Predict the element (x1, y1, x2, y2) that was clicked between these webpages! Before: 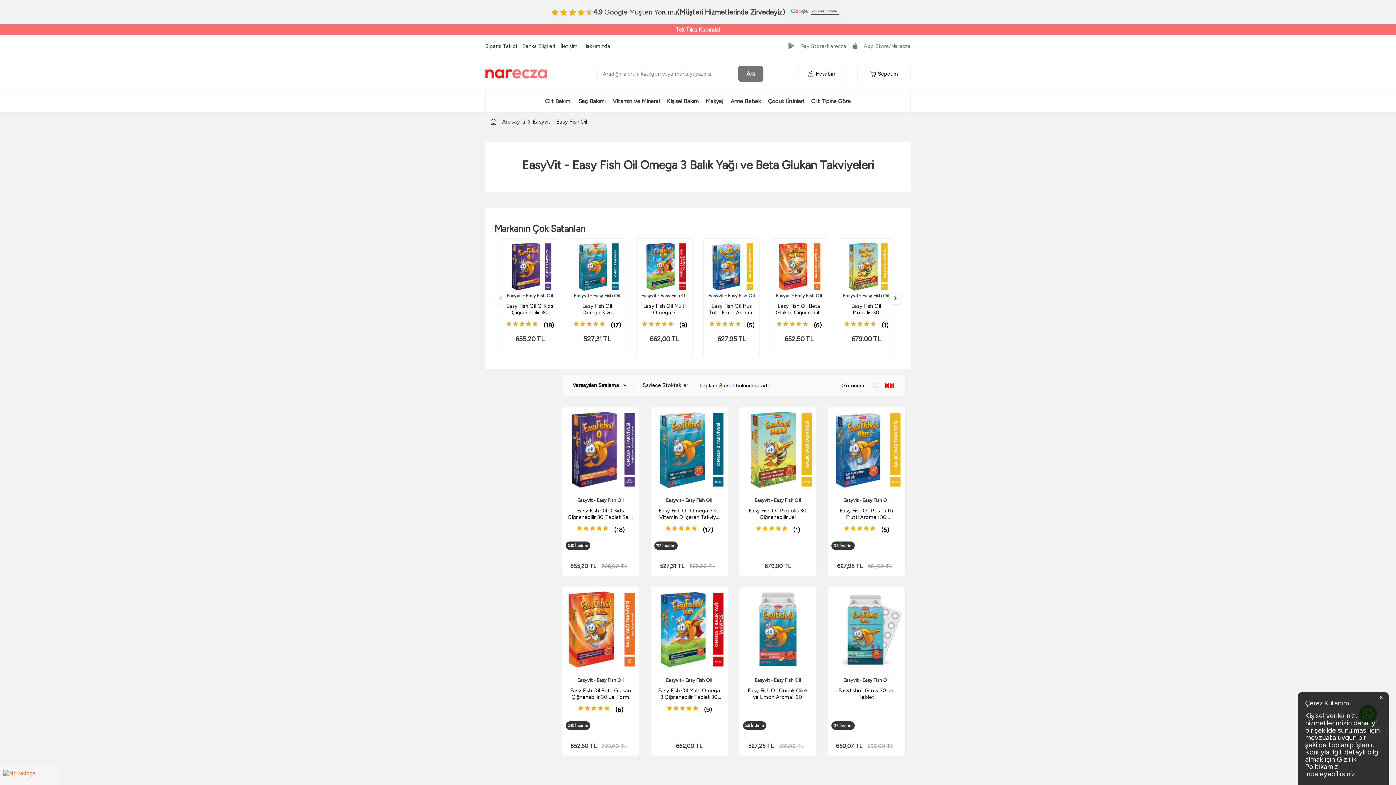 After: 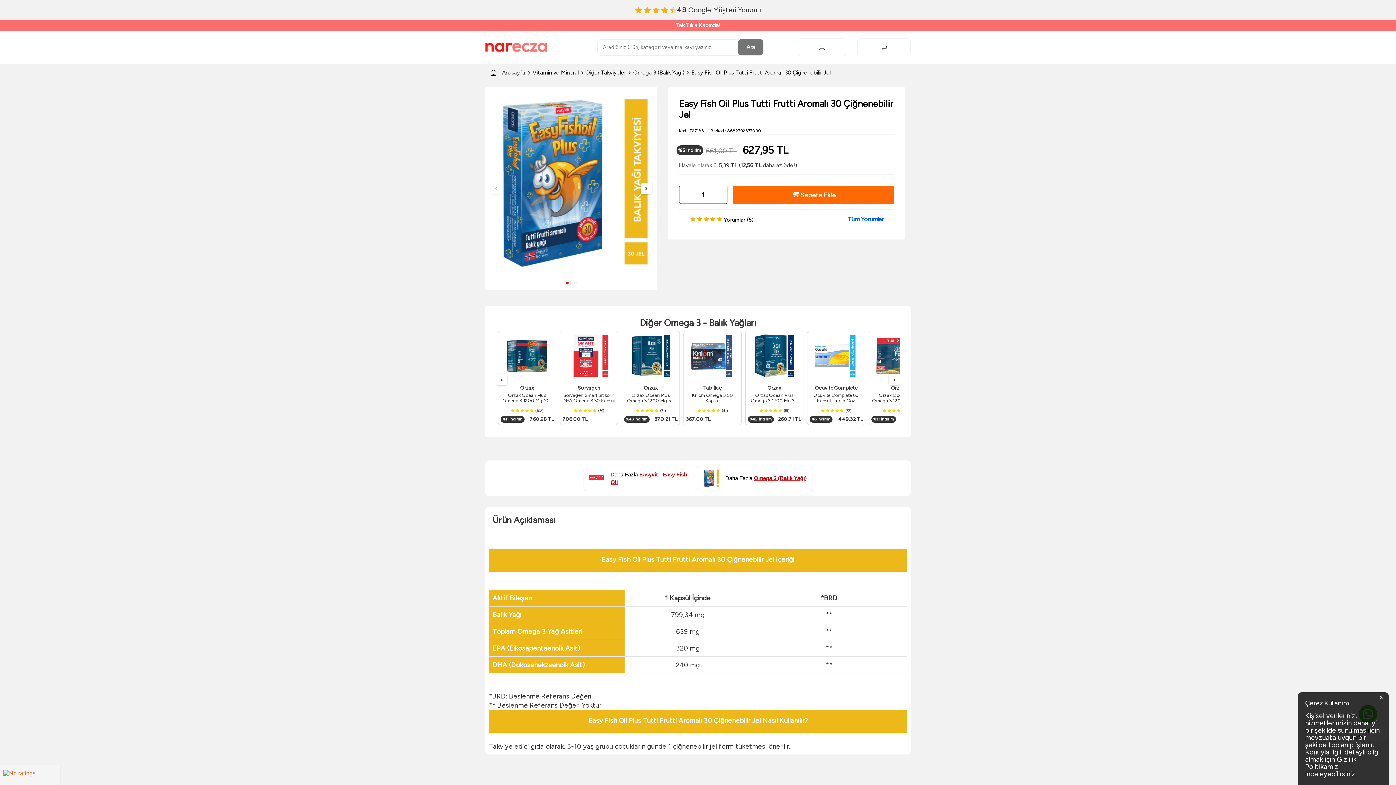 Action: bbox: (707, 284, 756, 292)